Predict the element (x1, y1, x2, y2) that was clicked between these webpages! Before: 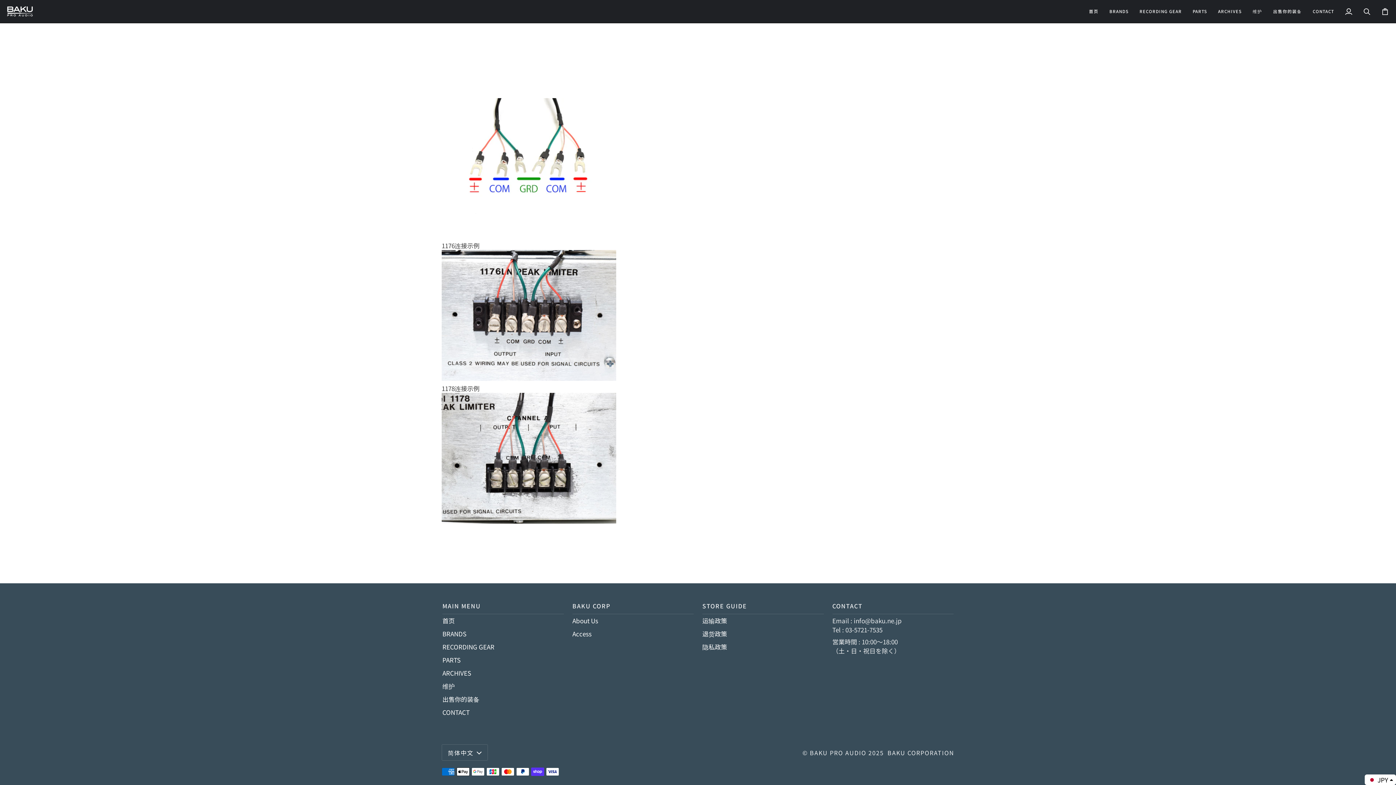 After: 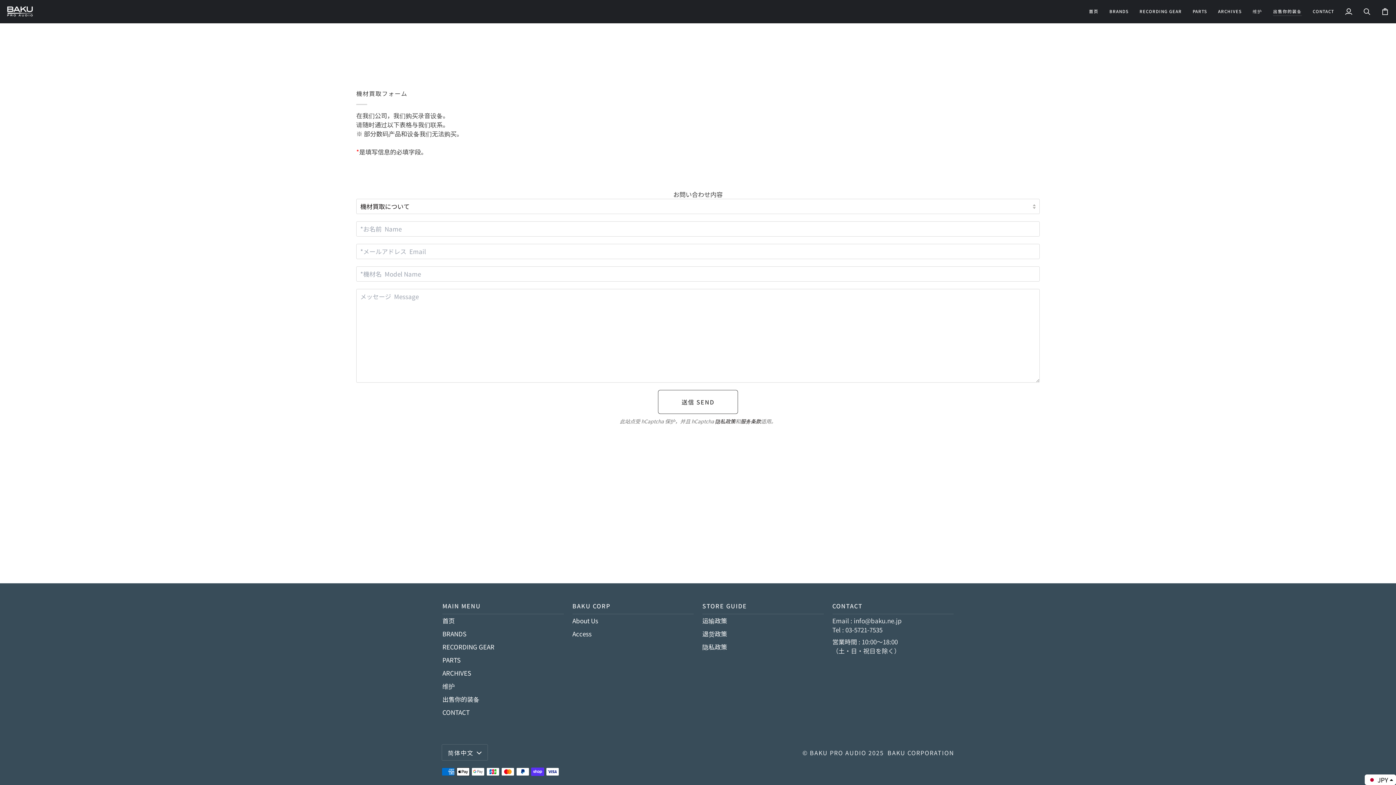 Action: label: 出售你的装备 bbox: (1268, 0, 1307, 22)